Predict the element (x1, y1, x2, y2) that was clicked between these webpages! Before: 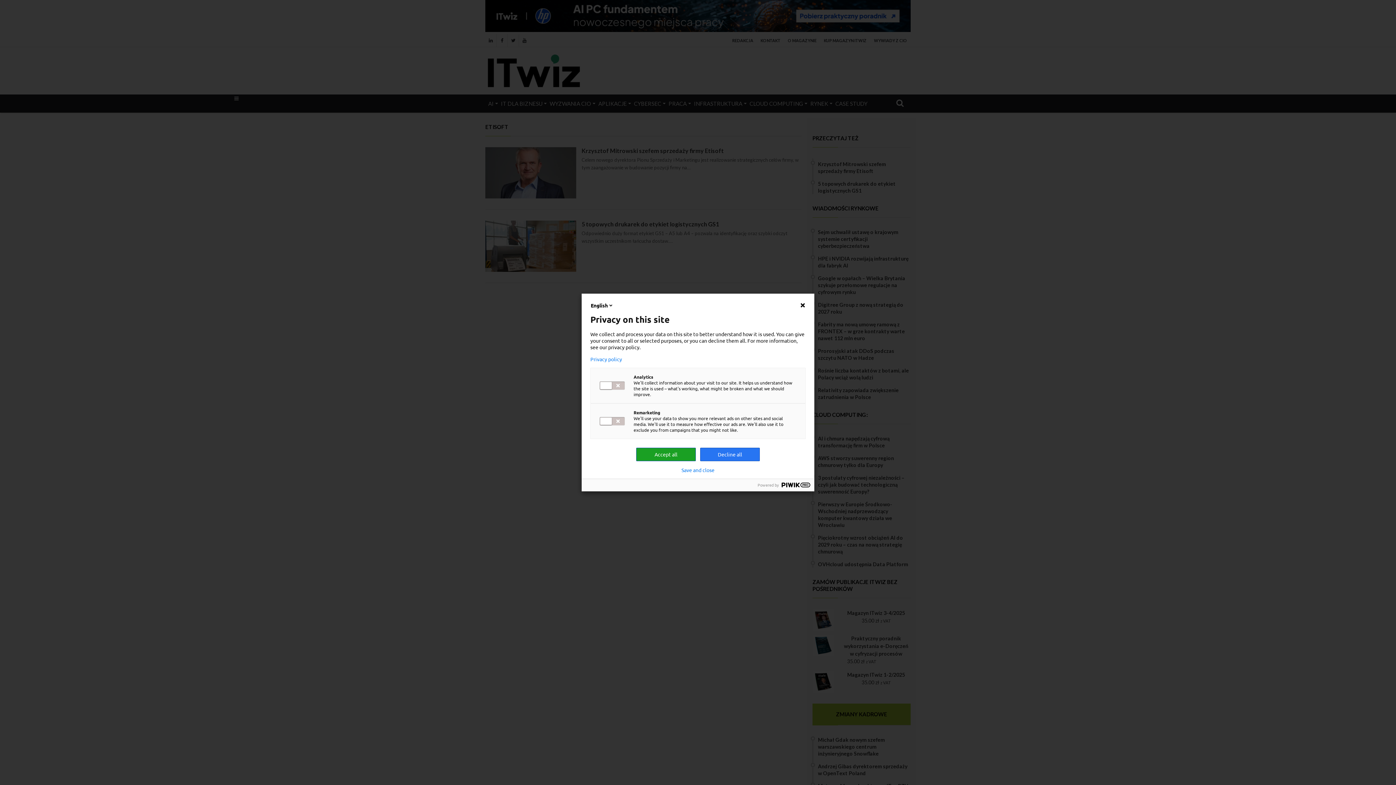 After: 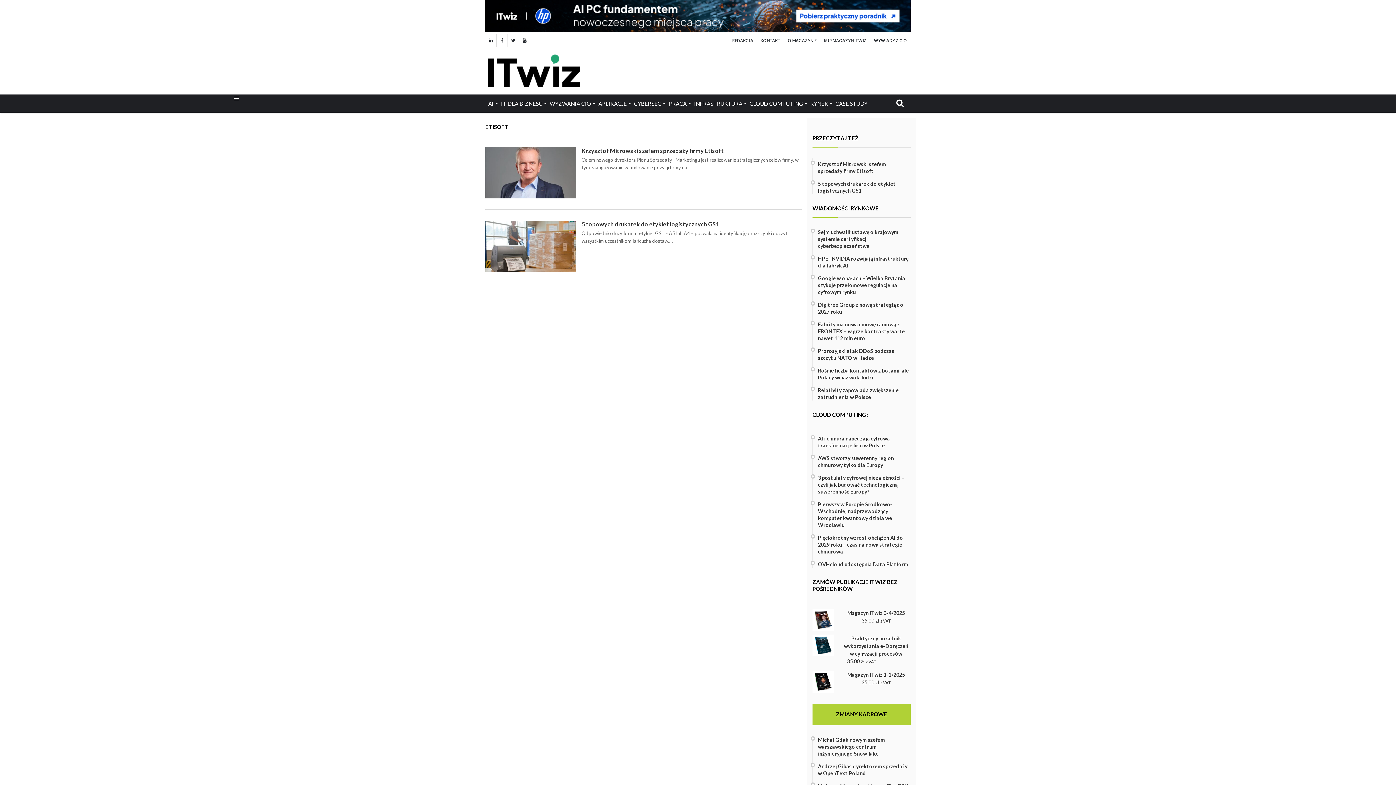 Action: label: Save and close bbox: (681, 467, 714, 473)